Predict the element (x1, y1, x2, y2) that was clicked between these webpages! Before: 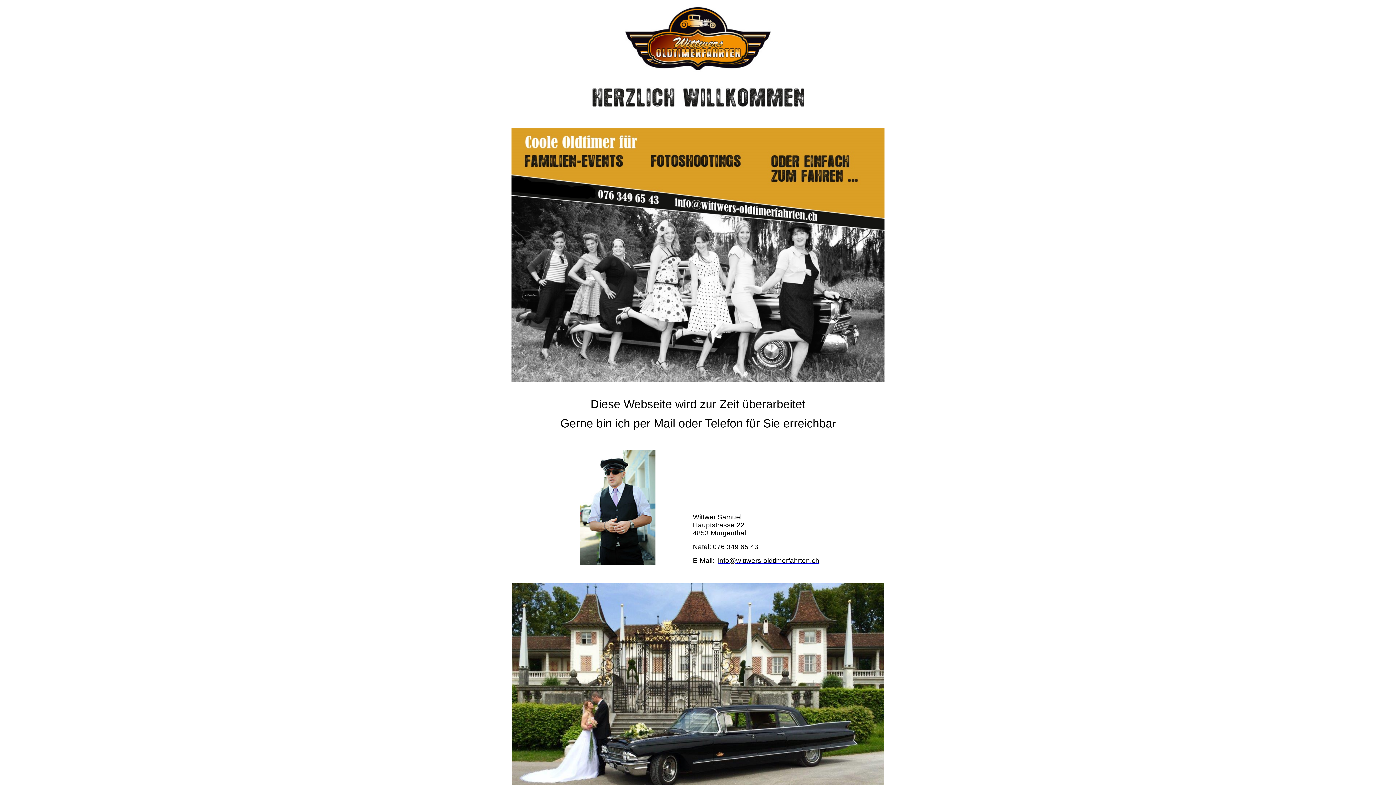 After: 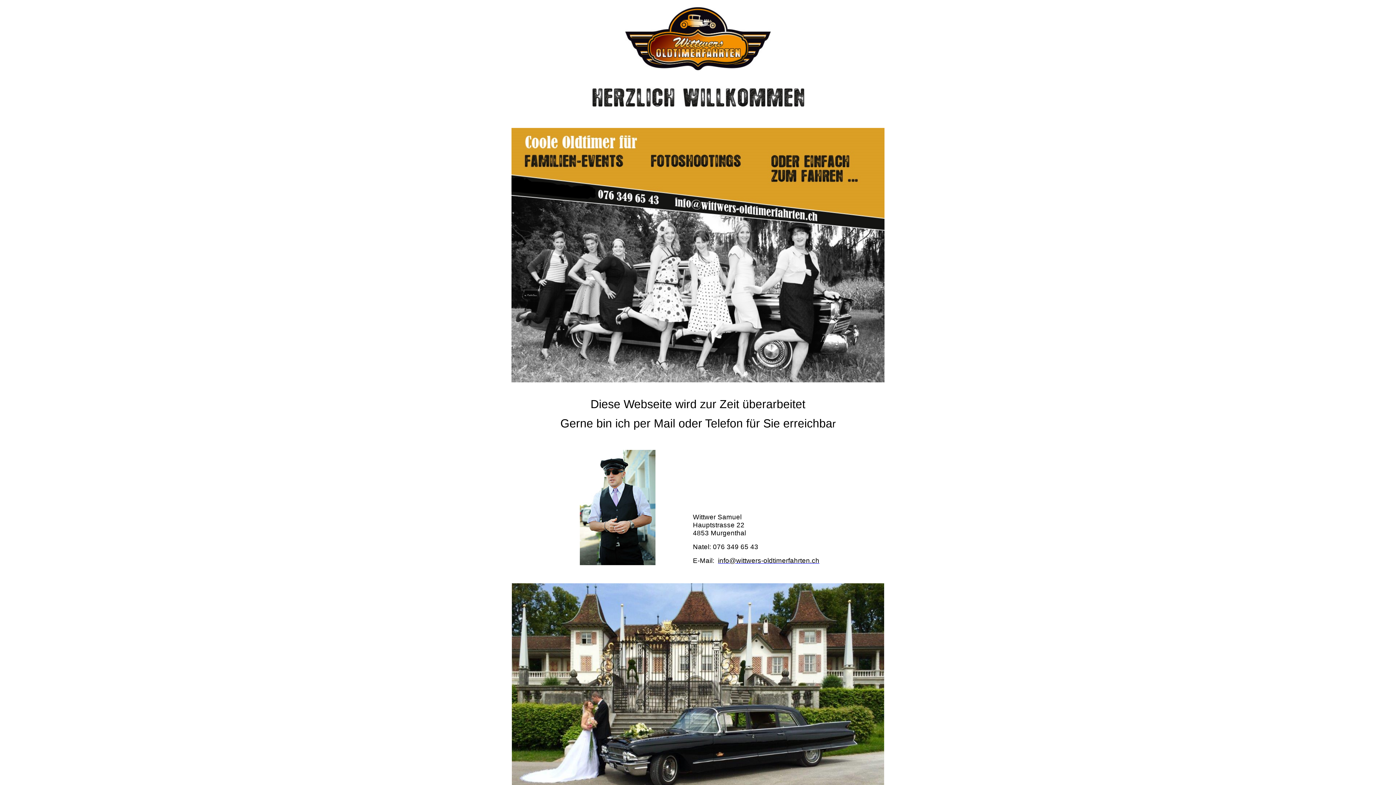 Action: bbox: (718, 556, 819, 565) label: info@wittwers-oldtimerfahrten.ch